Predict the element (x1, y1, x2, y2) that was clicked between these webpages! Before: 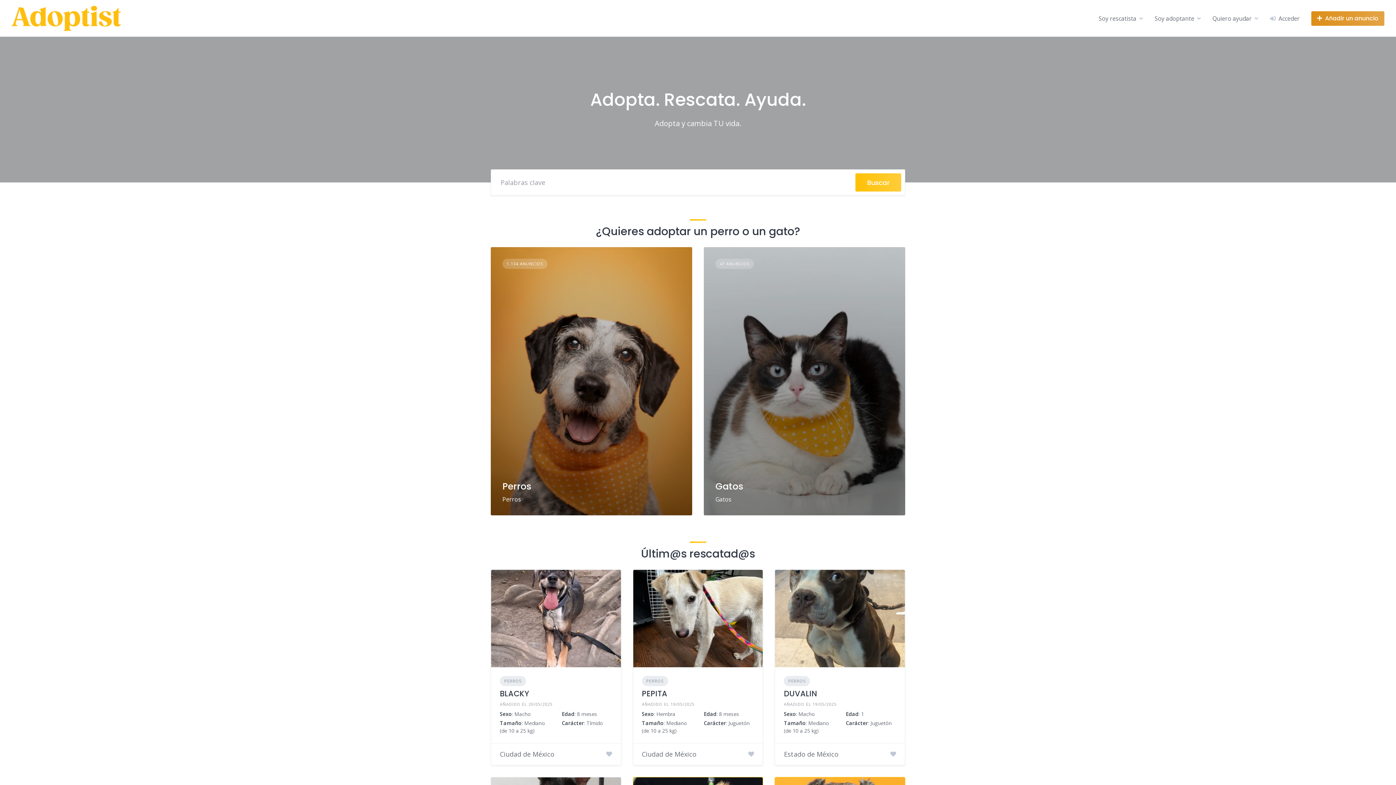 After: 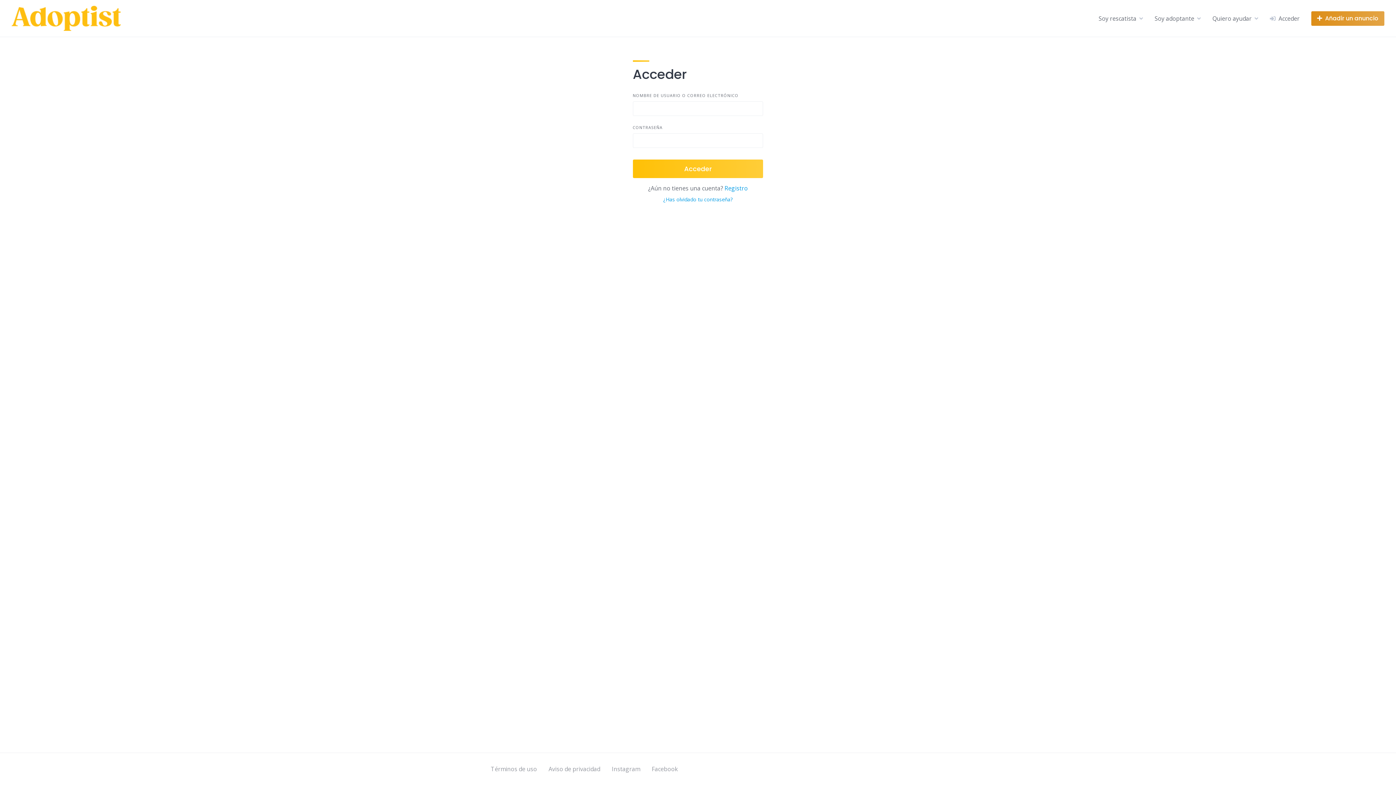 Action: label: Añadir un anuncio bbox: (1311, 11, 1384, 25)